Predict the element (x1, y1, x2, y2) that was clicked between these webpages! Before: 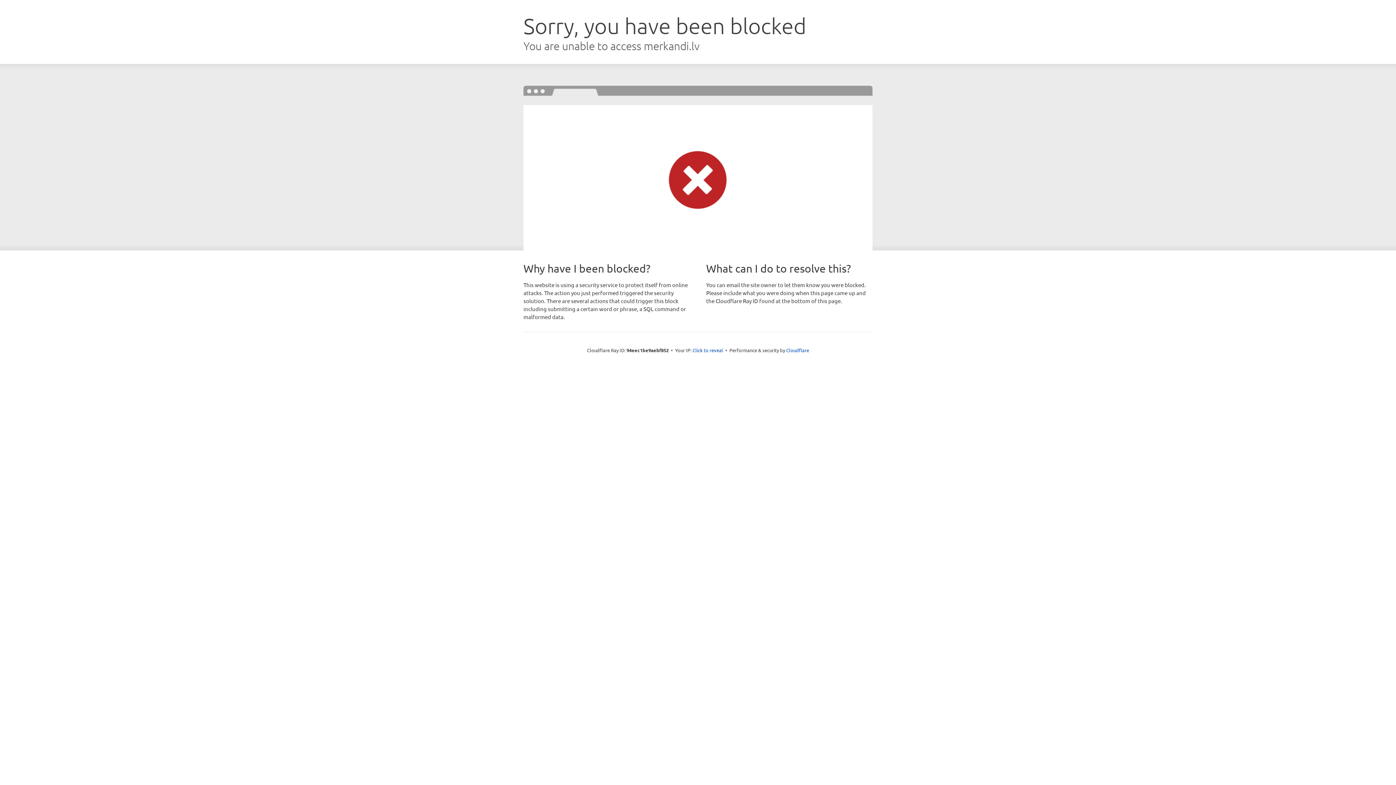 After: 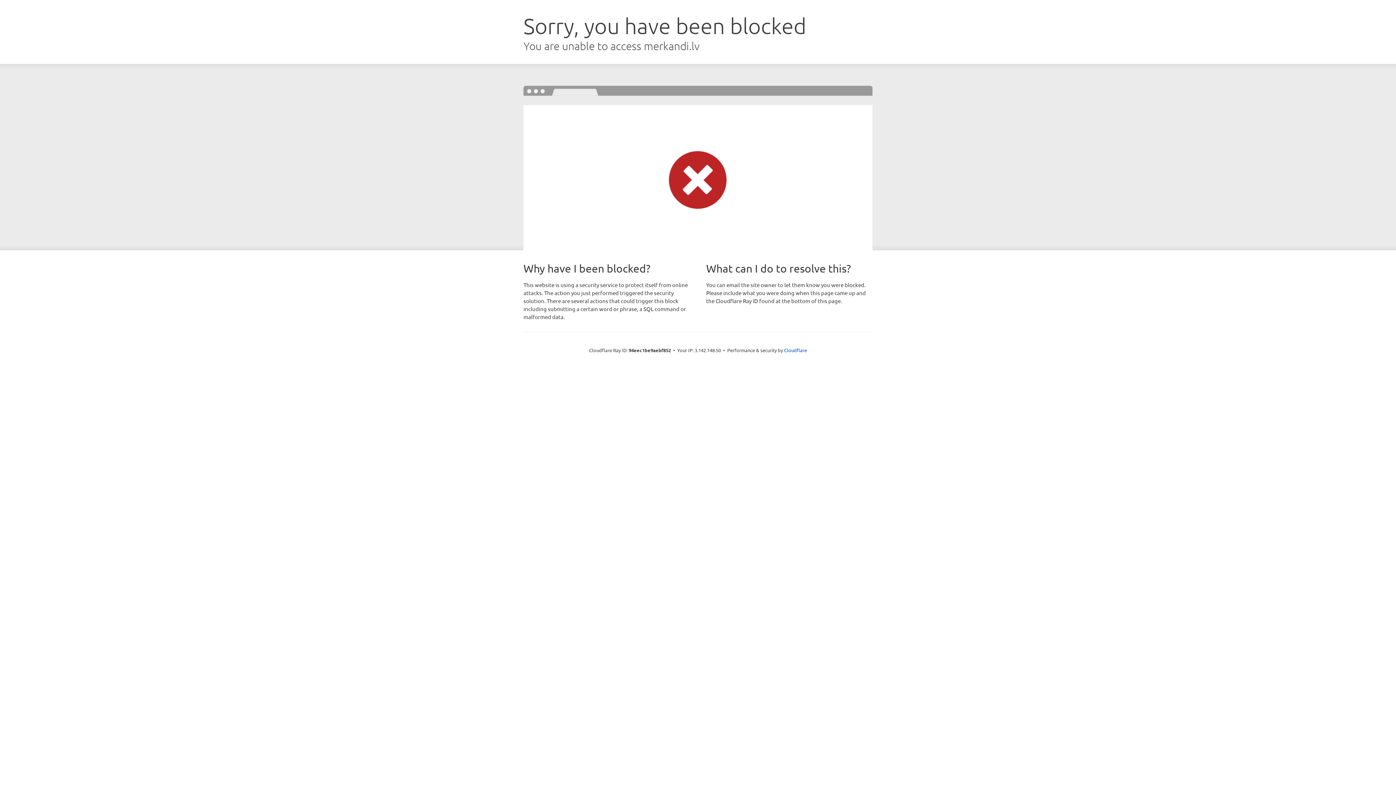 Action: label: Click to reveal bbox: (692, 346, 723, 353)